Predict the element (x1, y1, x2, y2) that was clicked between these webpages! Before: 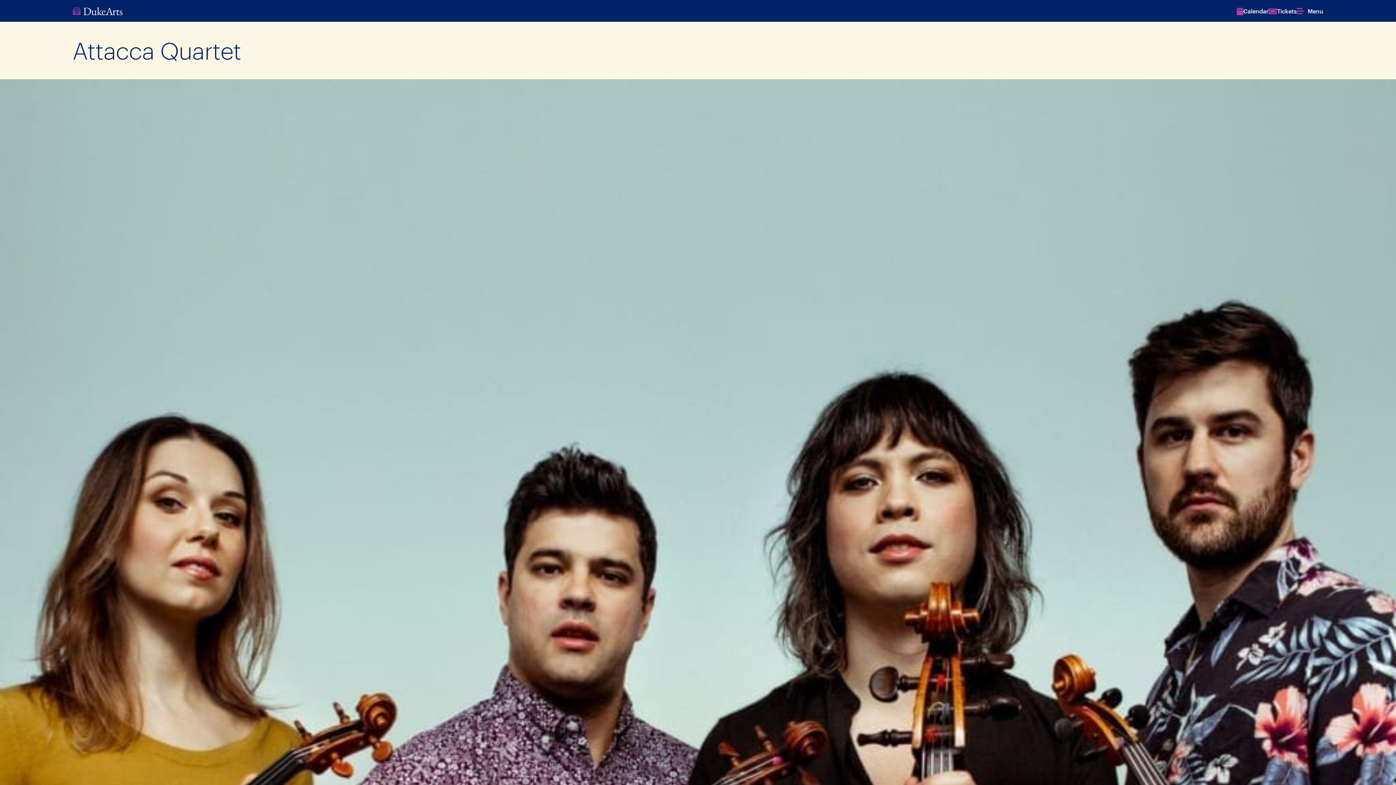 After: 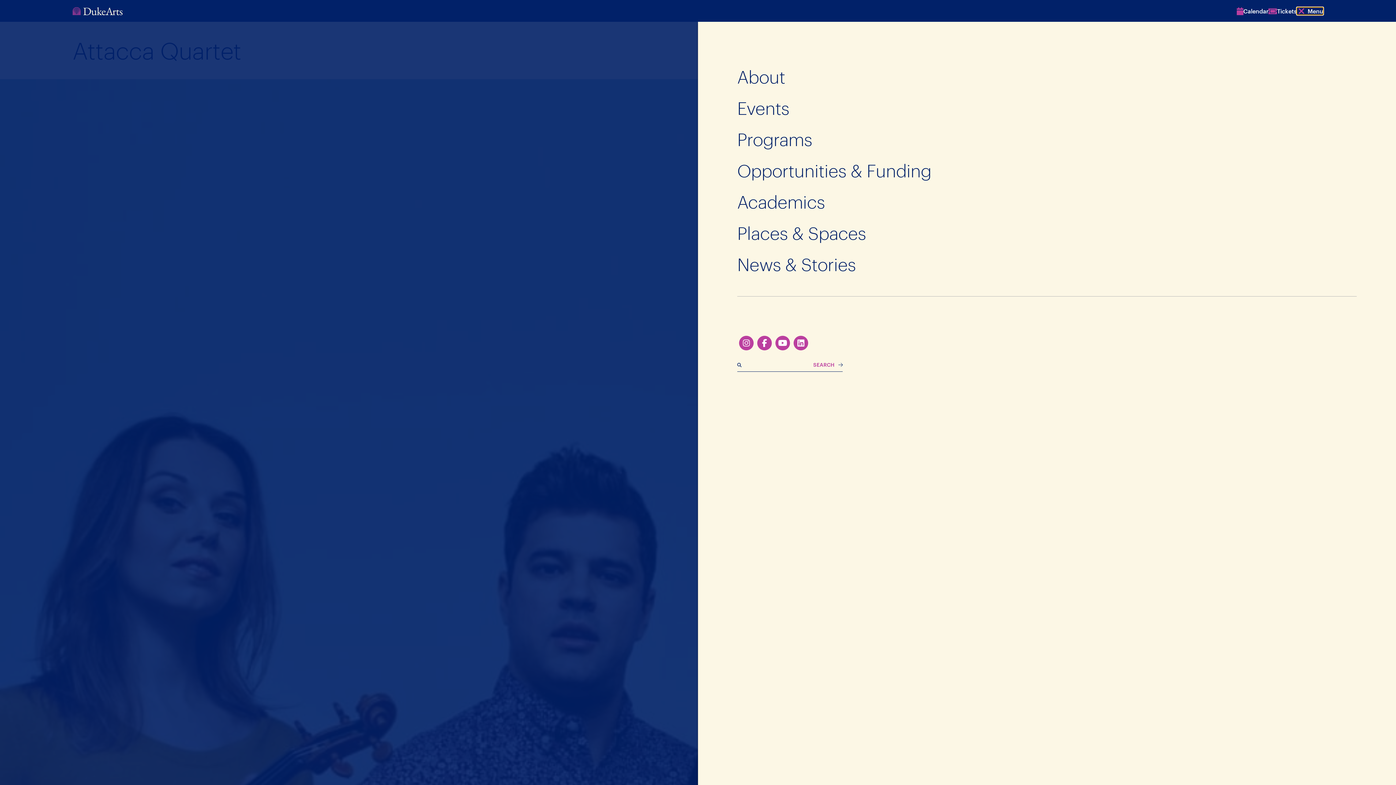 Action: label: Menu bbox: (1297, 7, 1323, 14)